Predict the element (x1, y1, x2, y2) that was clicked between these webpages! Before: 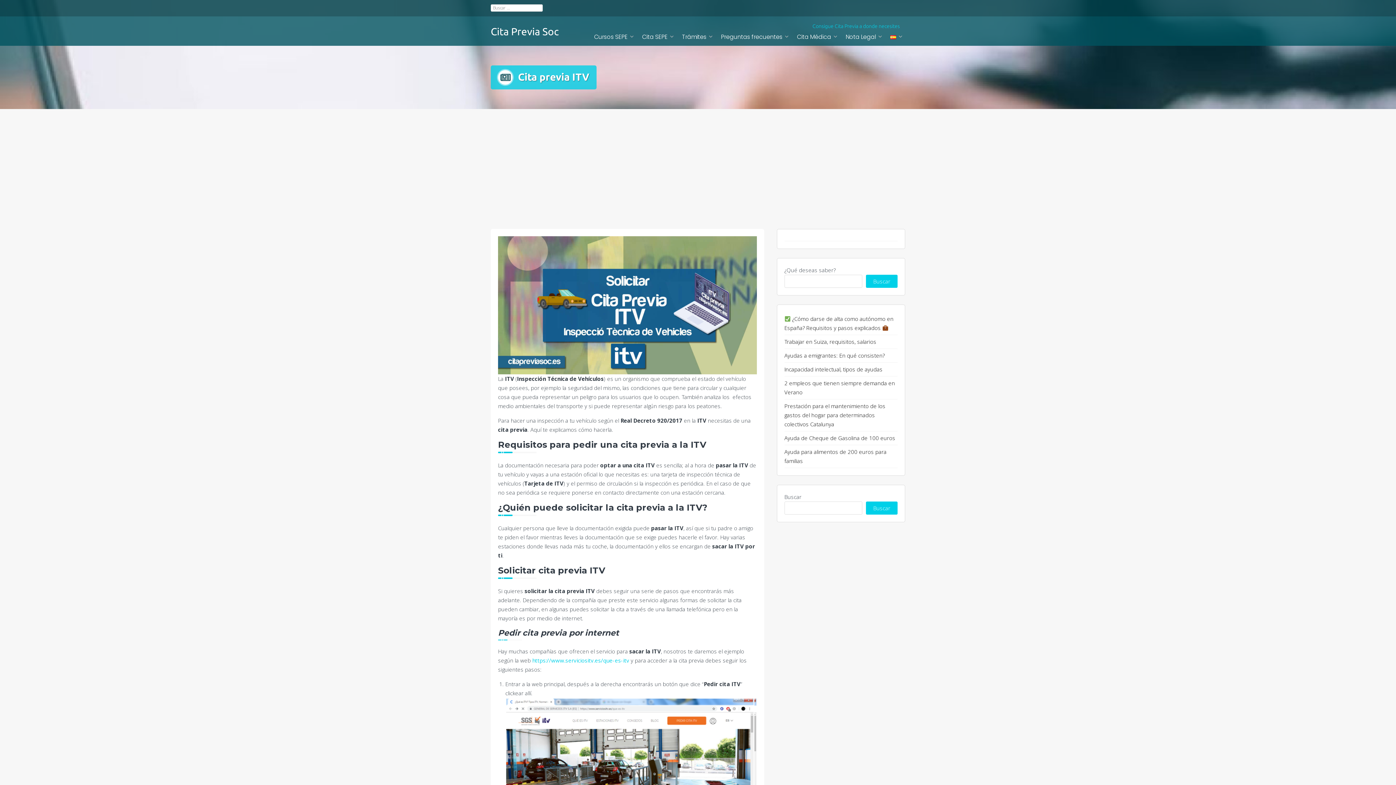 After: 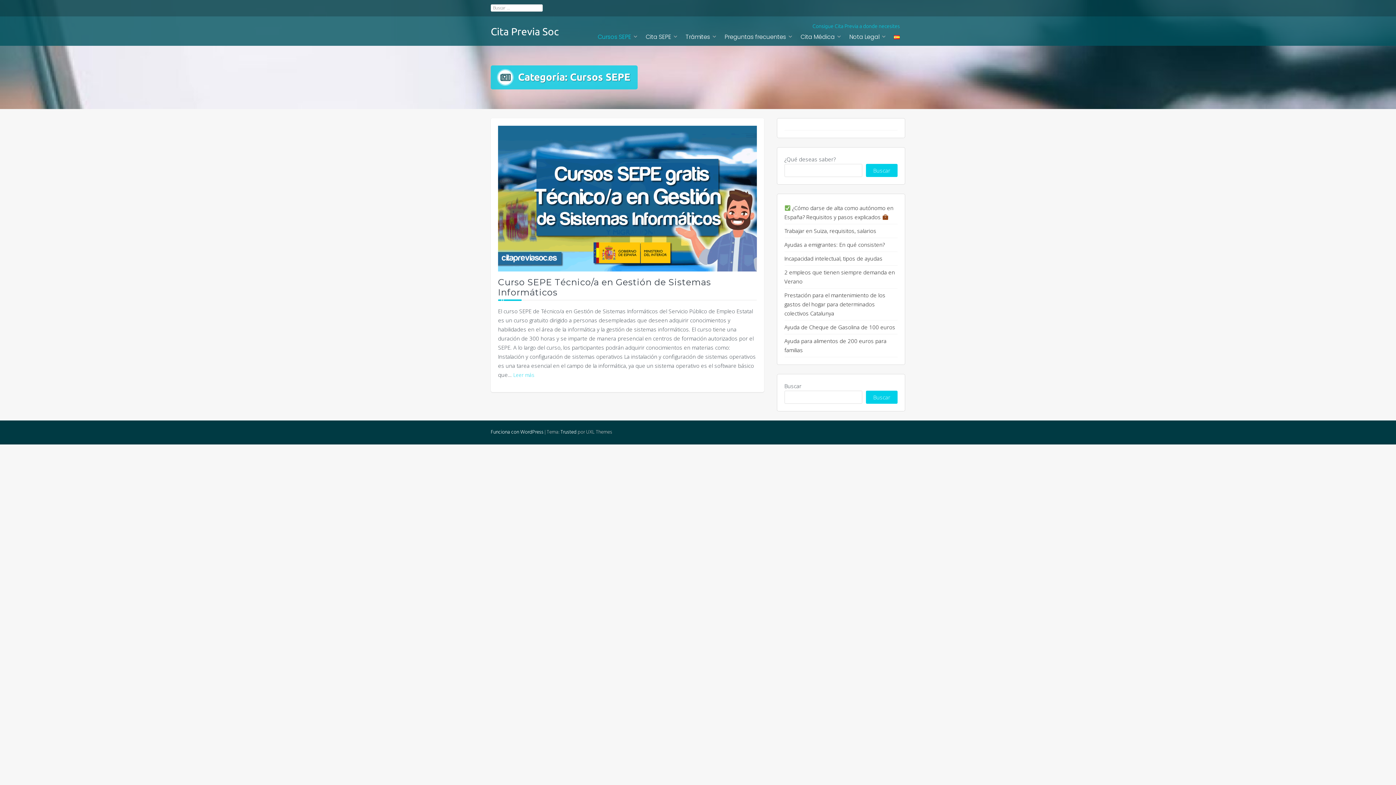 Action: label: Cursos SEPE bbox: (588, 28, 636, 45)